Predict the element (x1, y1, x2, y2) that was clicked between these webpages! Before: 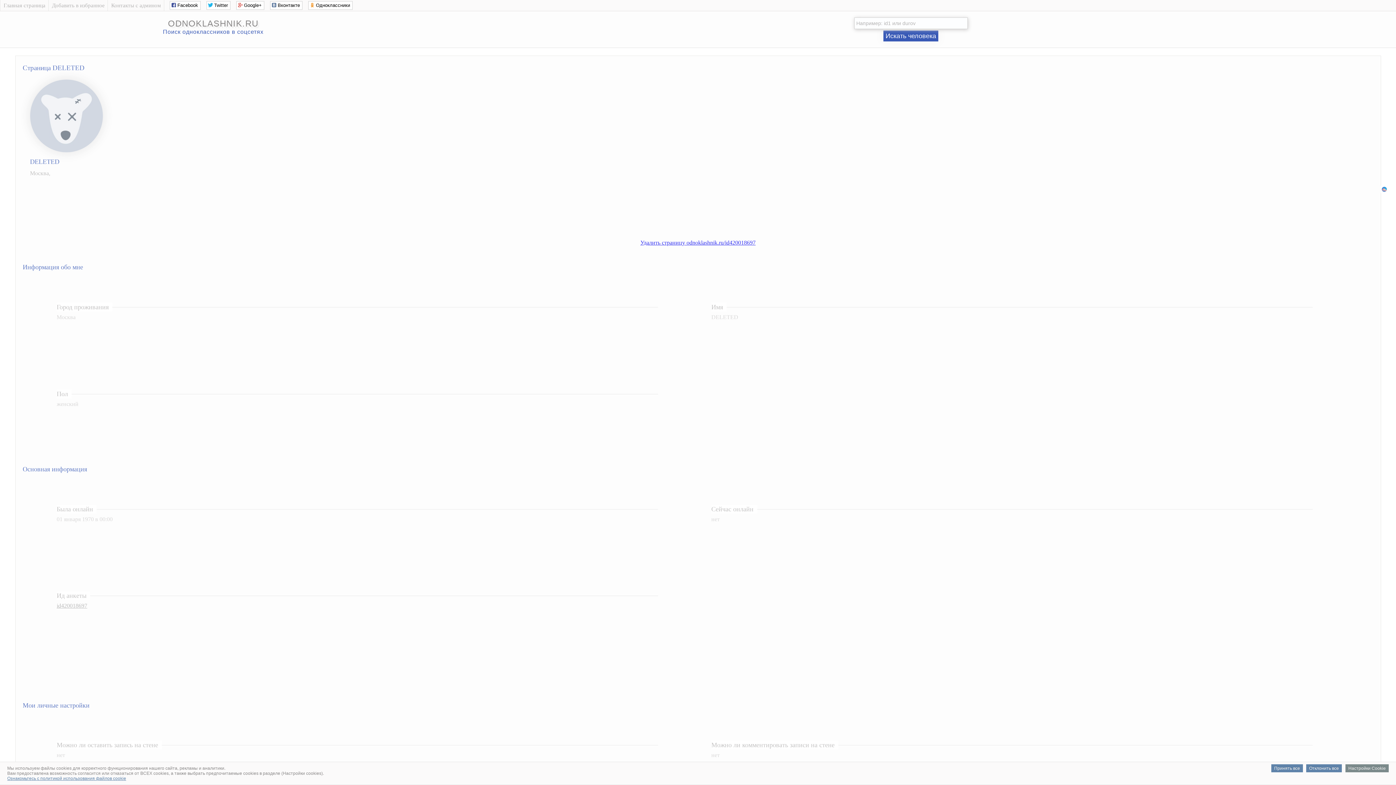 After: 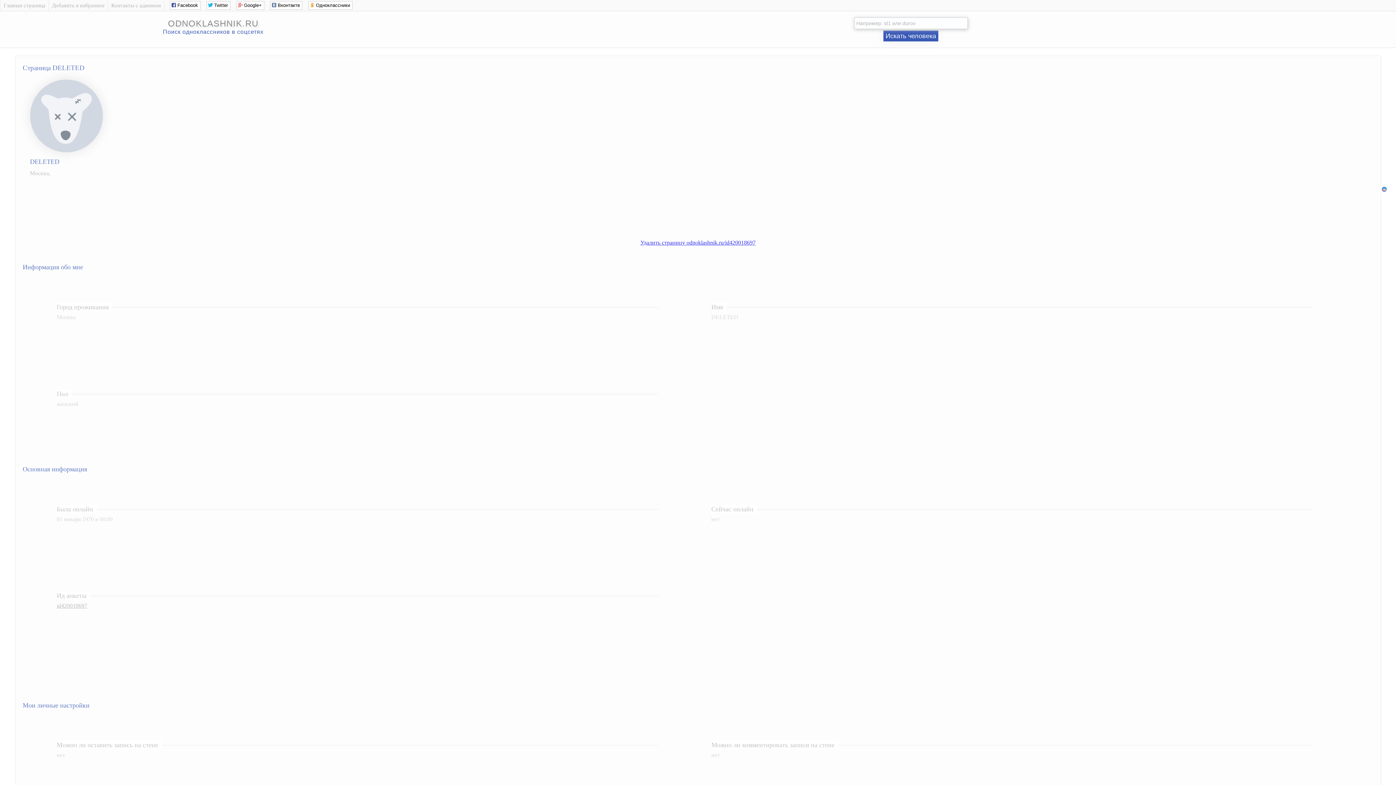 Action: label: Принять все bbox: (1271, 764, 1303, 772)